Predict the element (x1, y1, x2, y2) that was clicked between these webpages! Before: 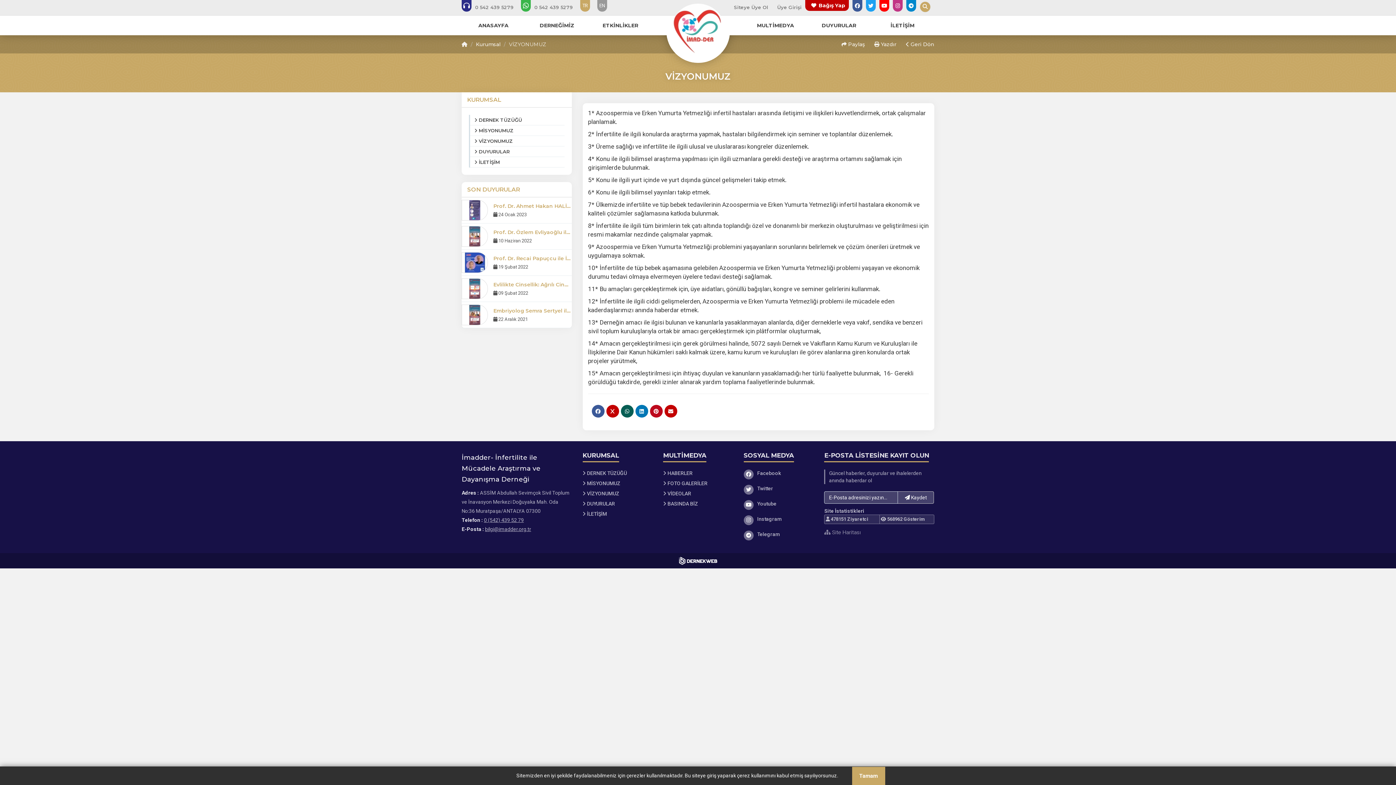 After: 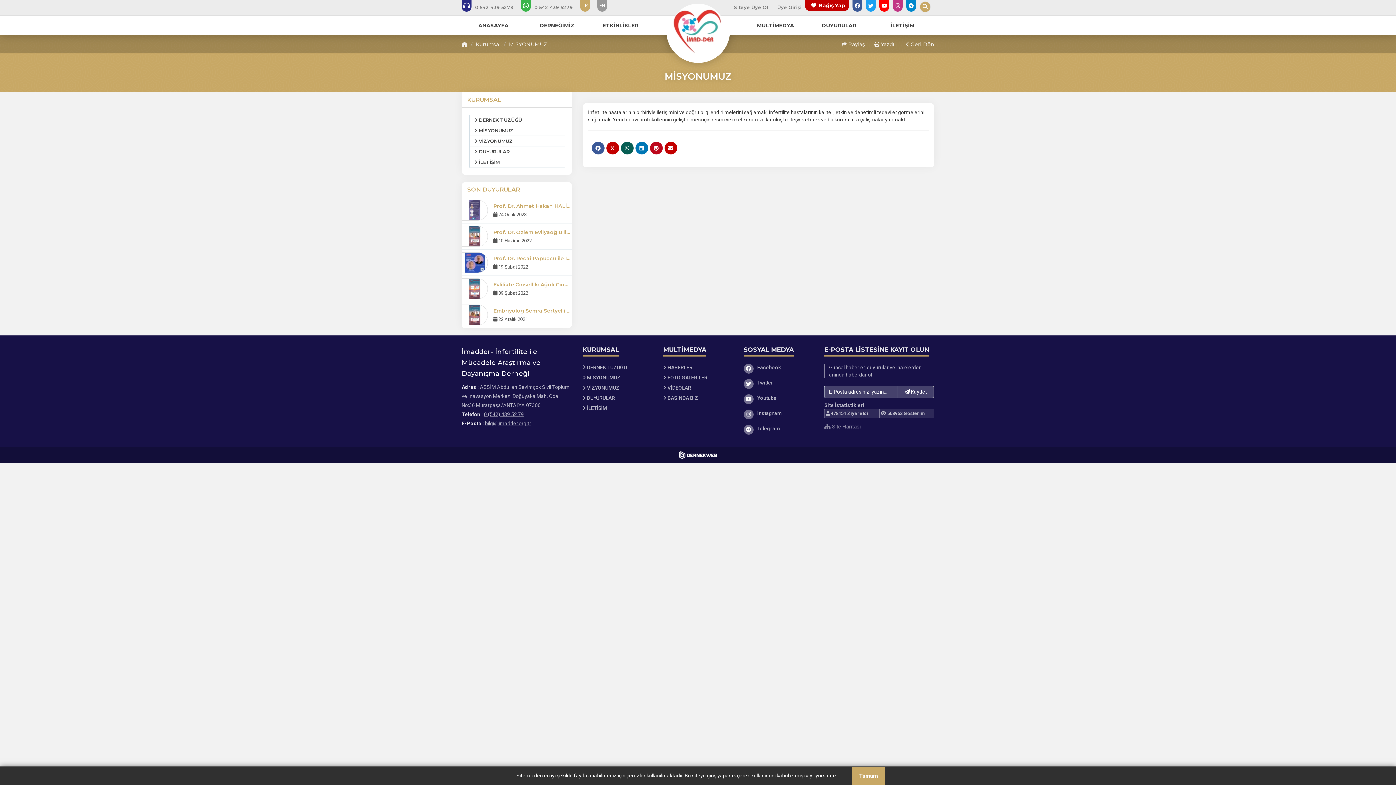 Action: label:  MİSYONUMUZ bbox: (470, 125, 564, 136)